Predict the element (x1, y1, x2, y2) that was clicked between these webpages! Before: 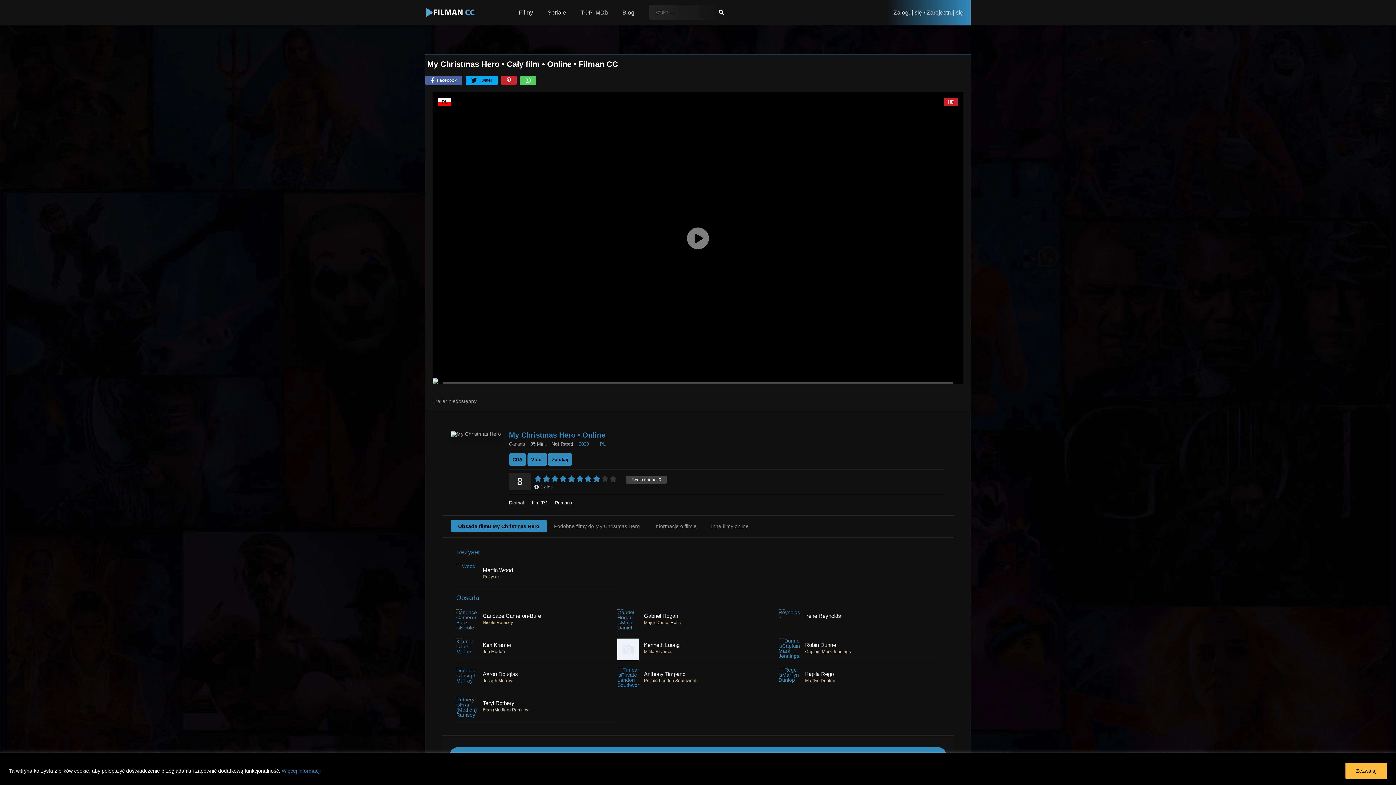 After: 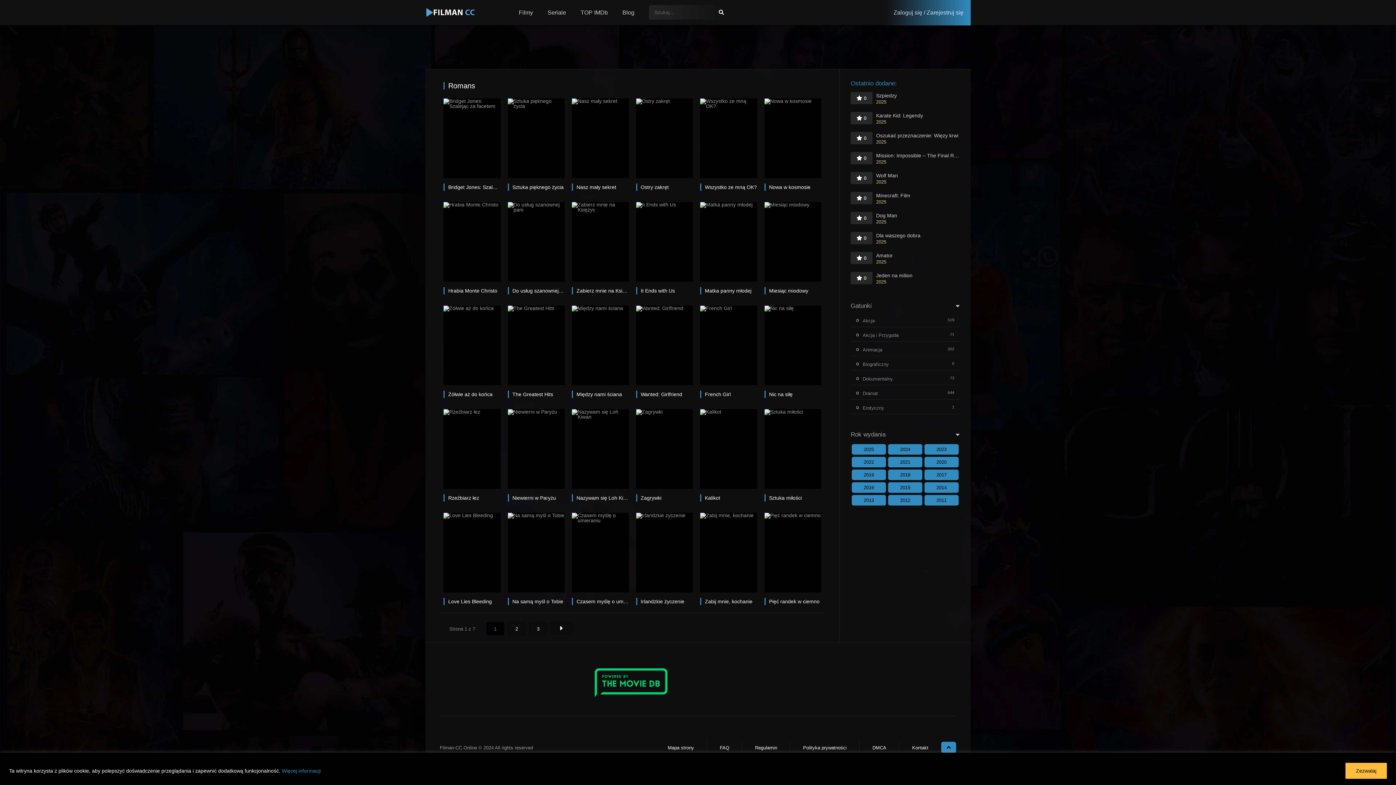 Action: label: Romans bbox: (550, 500, 576, 505)